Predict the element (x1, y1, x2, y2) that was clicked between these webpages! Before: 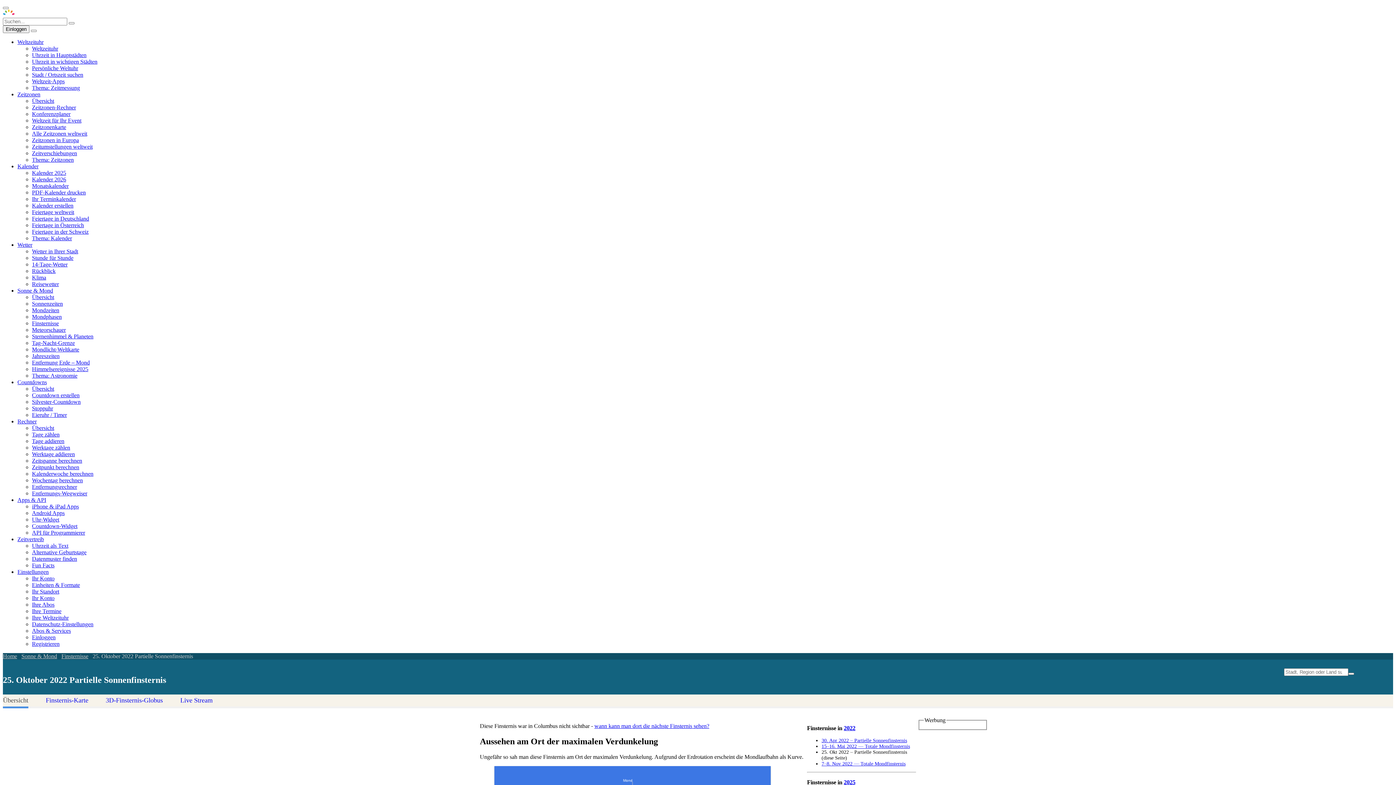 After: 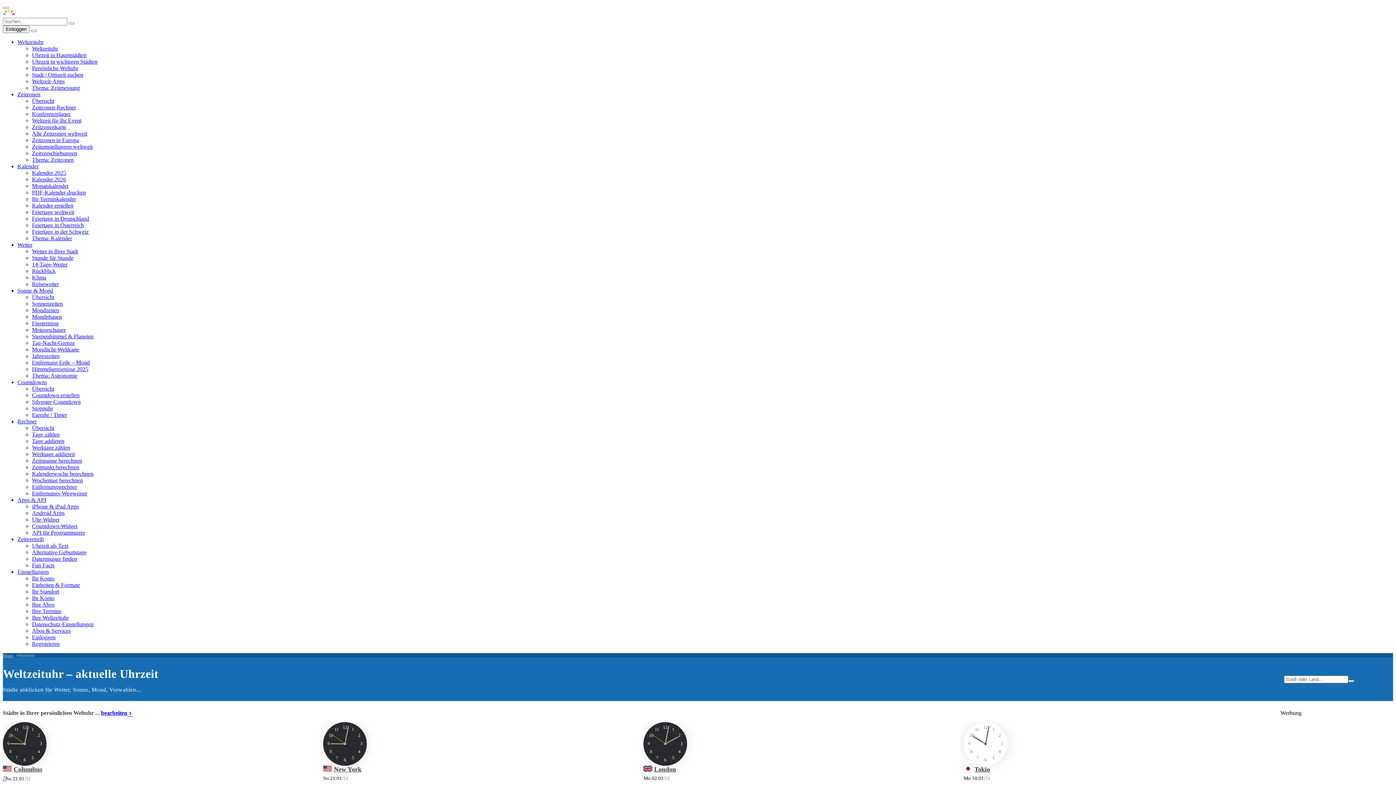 Action: bbox: (17, 38, 43, 45) label: Weltzeituhr